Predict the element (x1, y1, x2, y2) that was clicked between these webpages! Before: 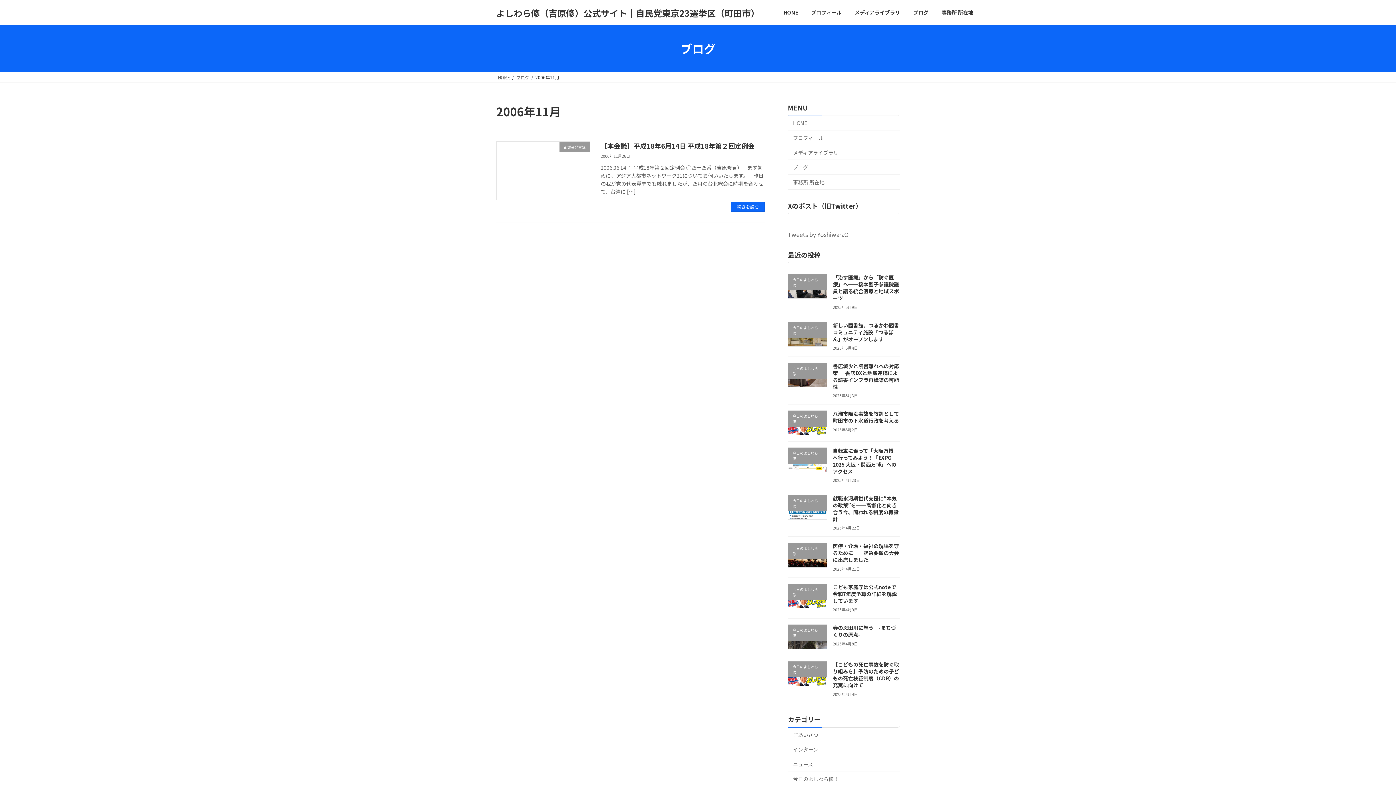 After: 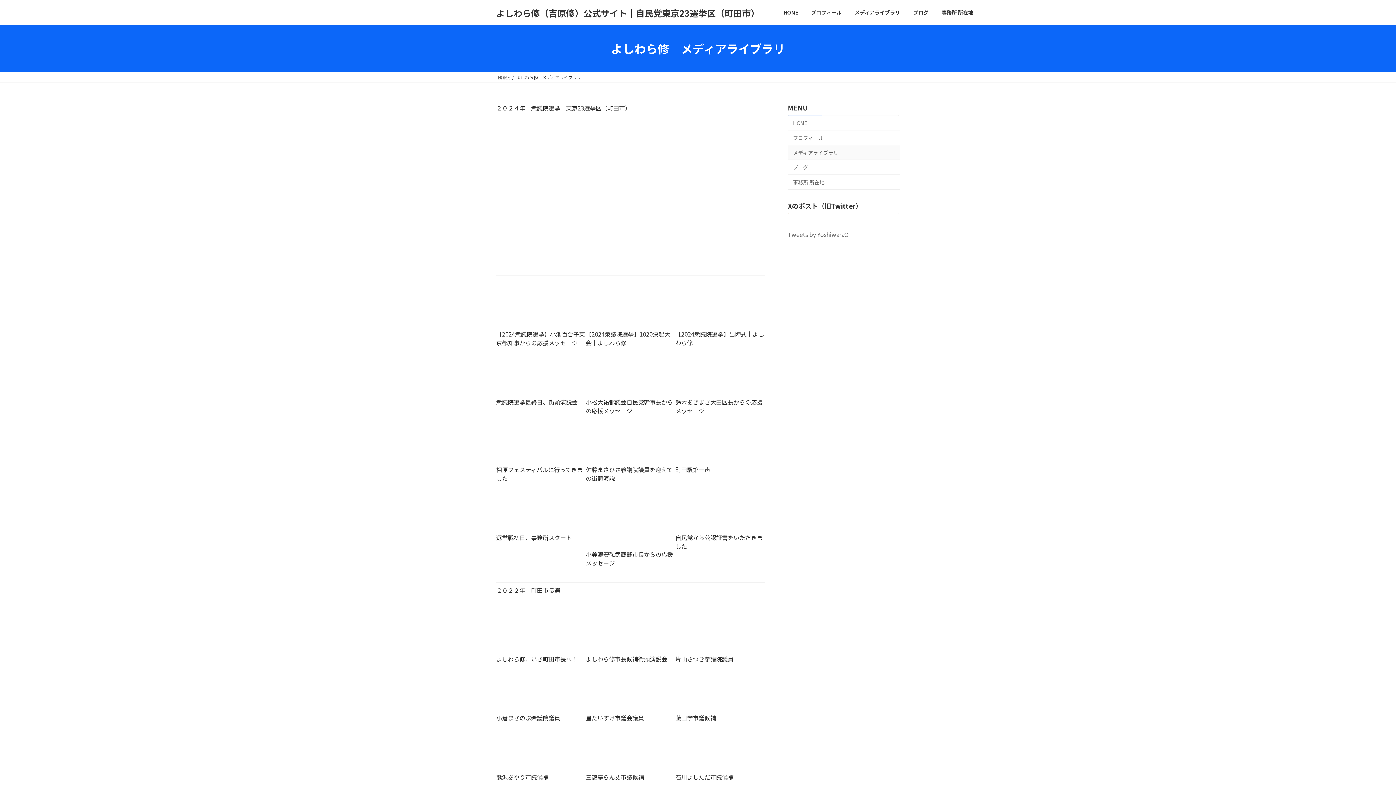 Action: bbox: (848, 3, 906, 21) label: メディアライブラリ